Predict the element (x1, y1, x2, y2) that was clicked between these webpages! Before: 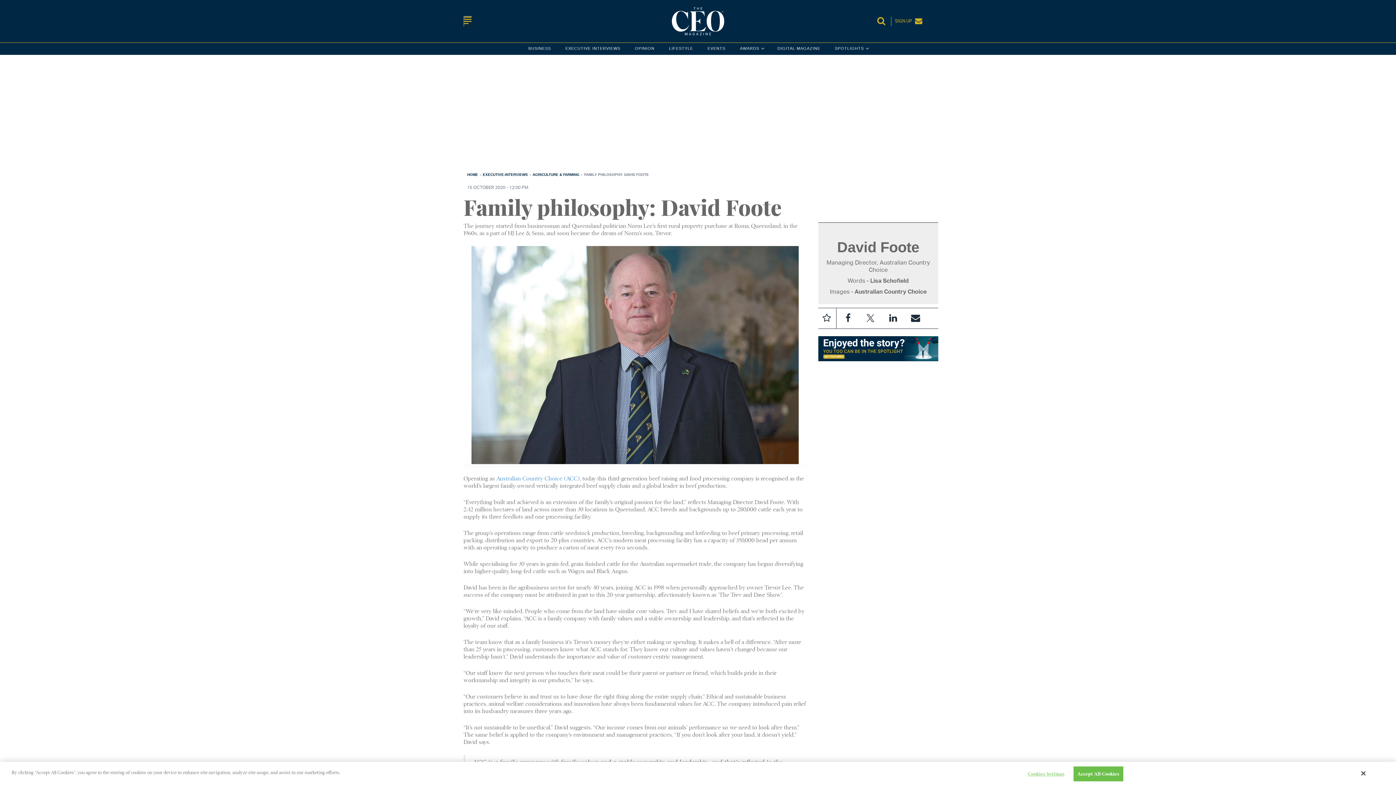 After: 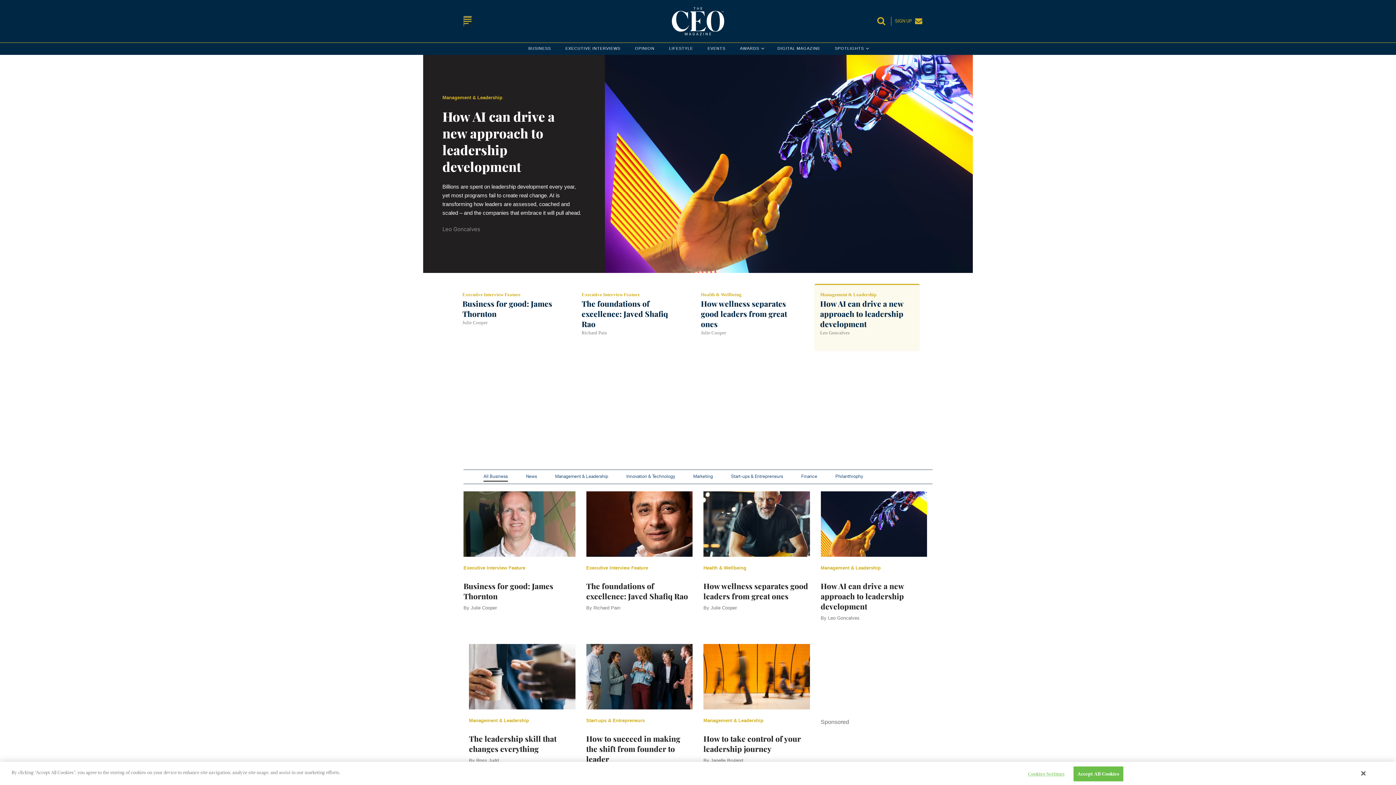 Action: label: BUSINESS bbox: (528, 42, 551, 54)